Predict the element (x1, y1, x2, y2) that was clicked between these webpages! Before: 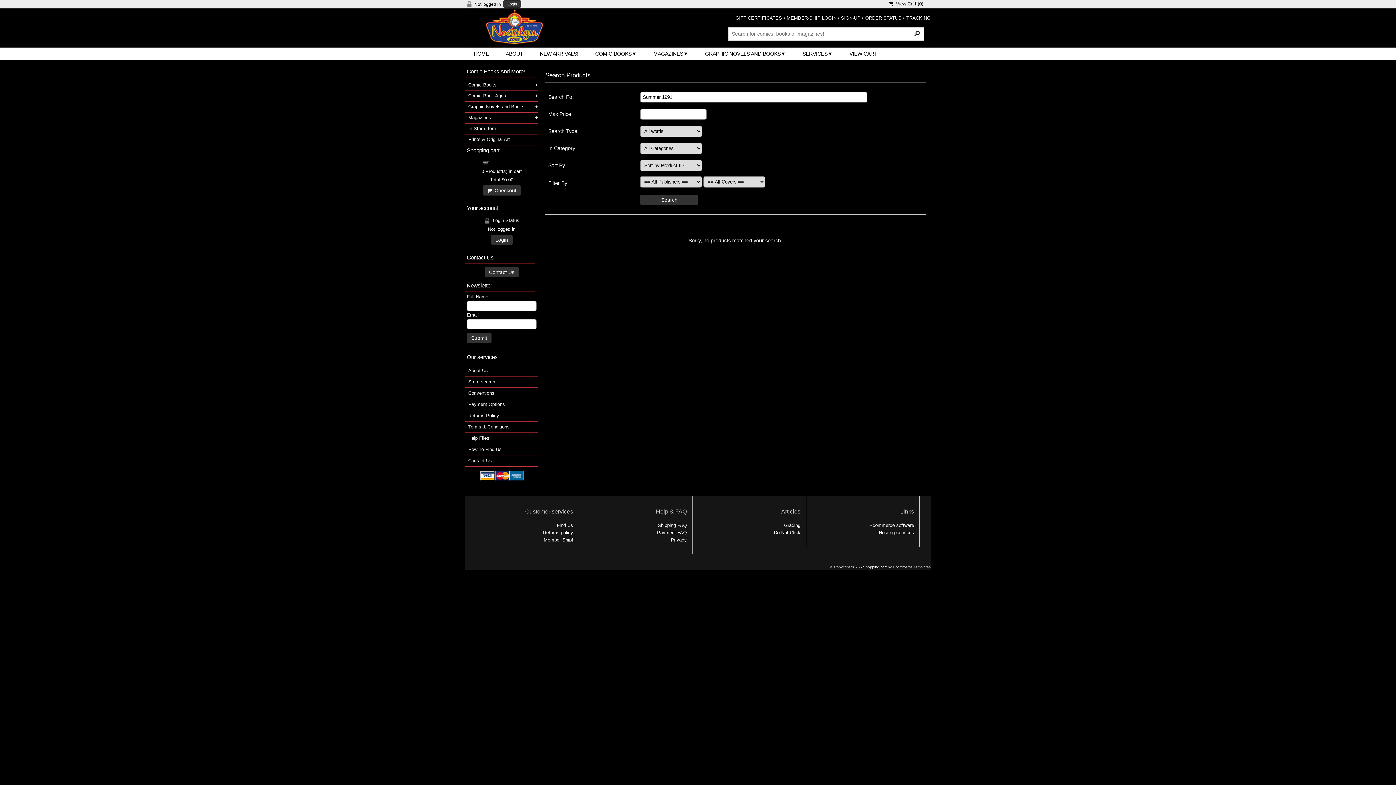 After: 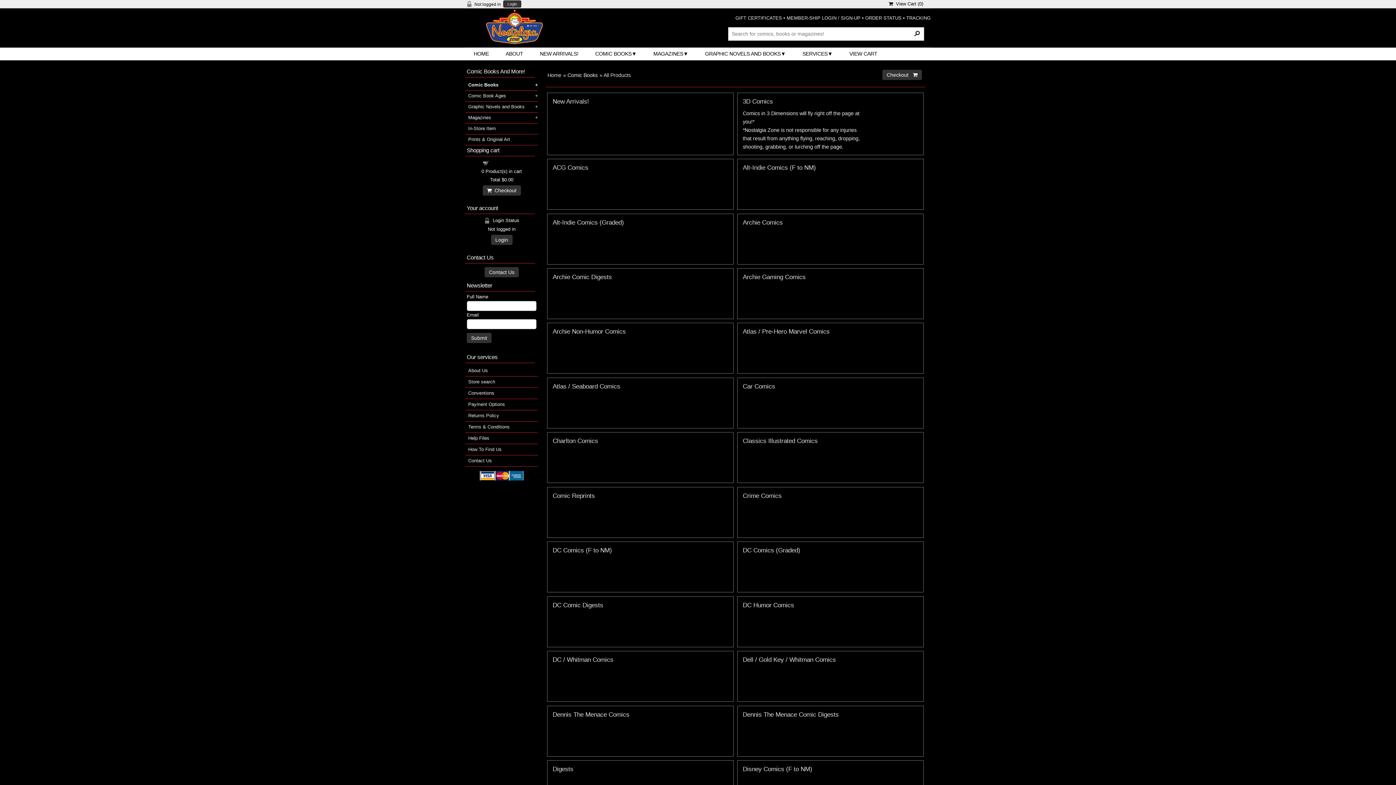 Action: bbox: (586, 47, 645, 60) label: COMIC BOOKS